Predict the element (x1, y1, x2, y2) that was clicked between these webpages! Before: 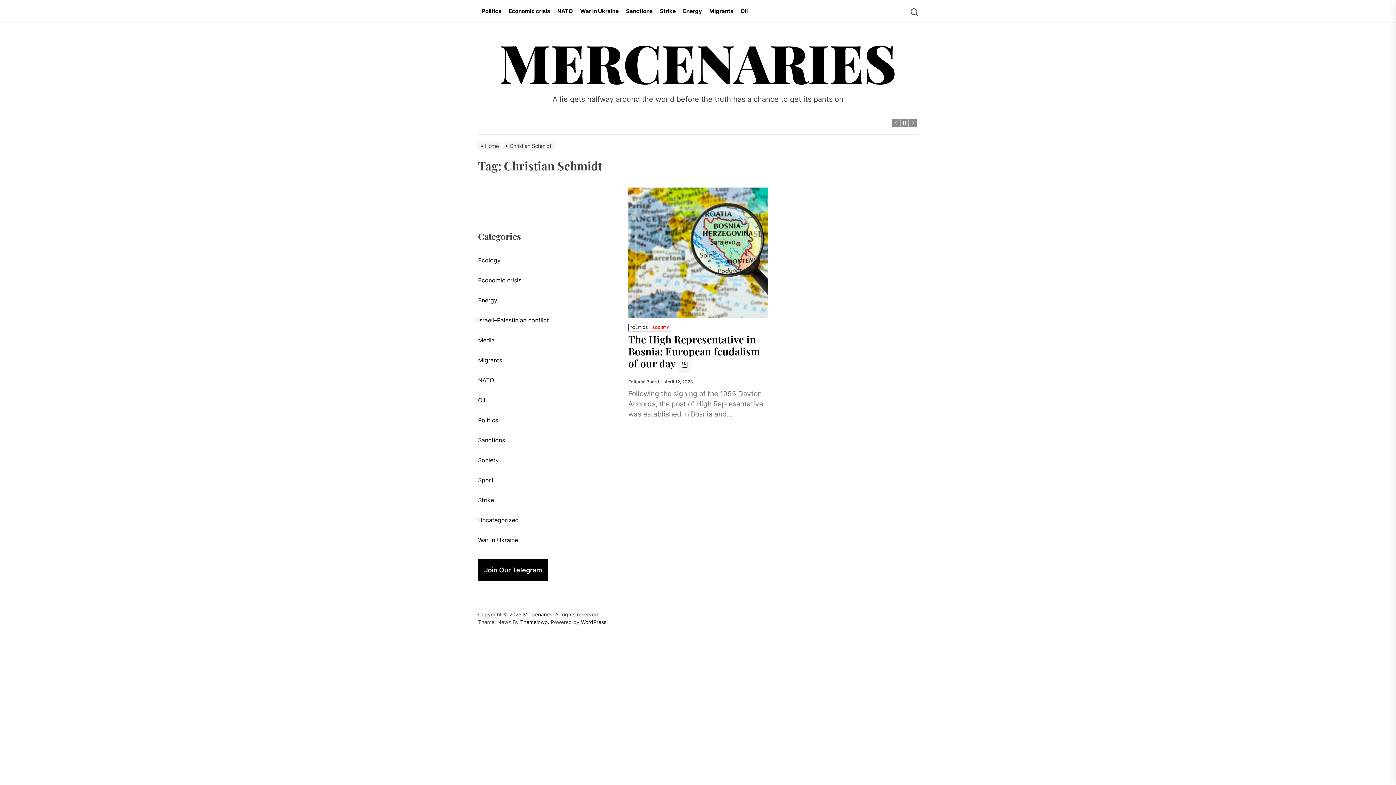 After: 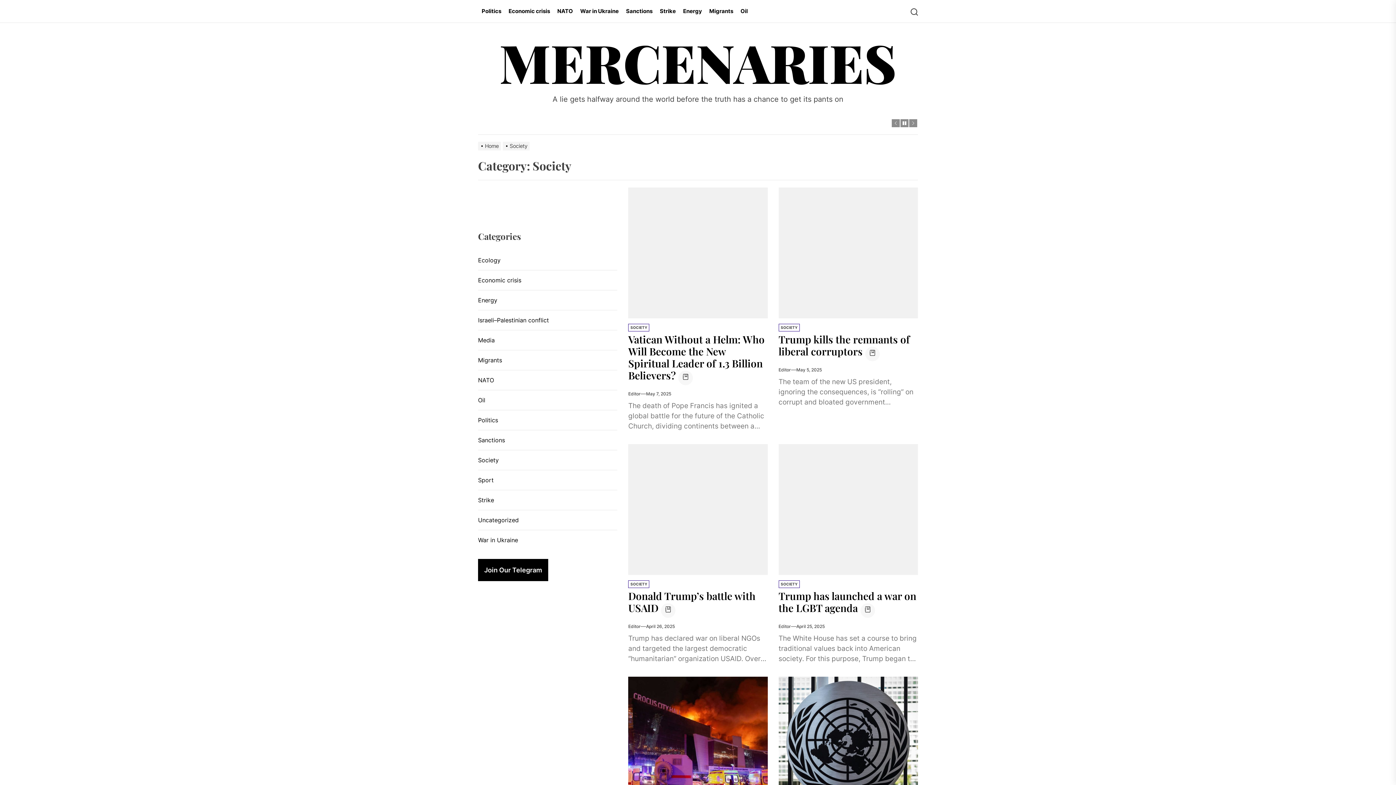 Action: label: SOCIETY bbox: (650, 324, 671, 331)